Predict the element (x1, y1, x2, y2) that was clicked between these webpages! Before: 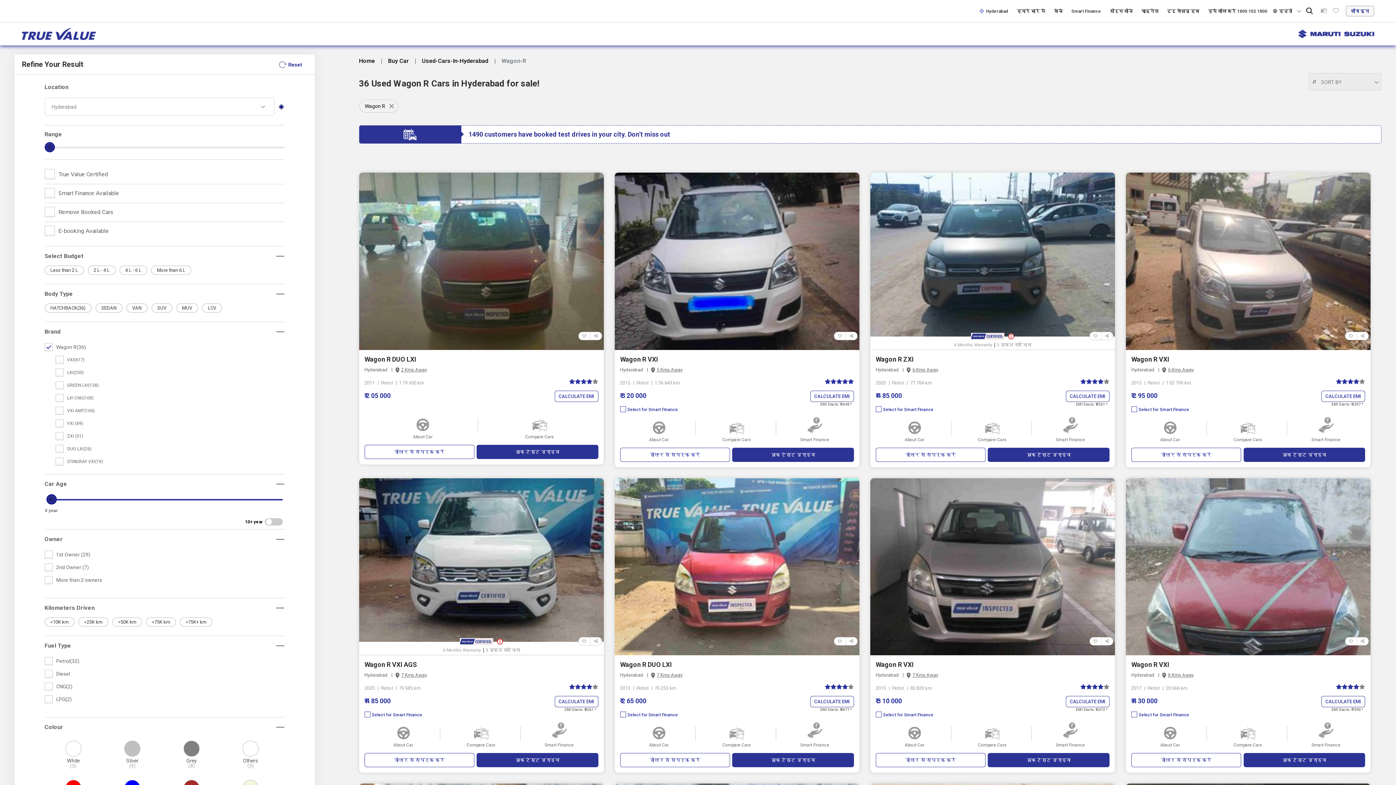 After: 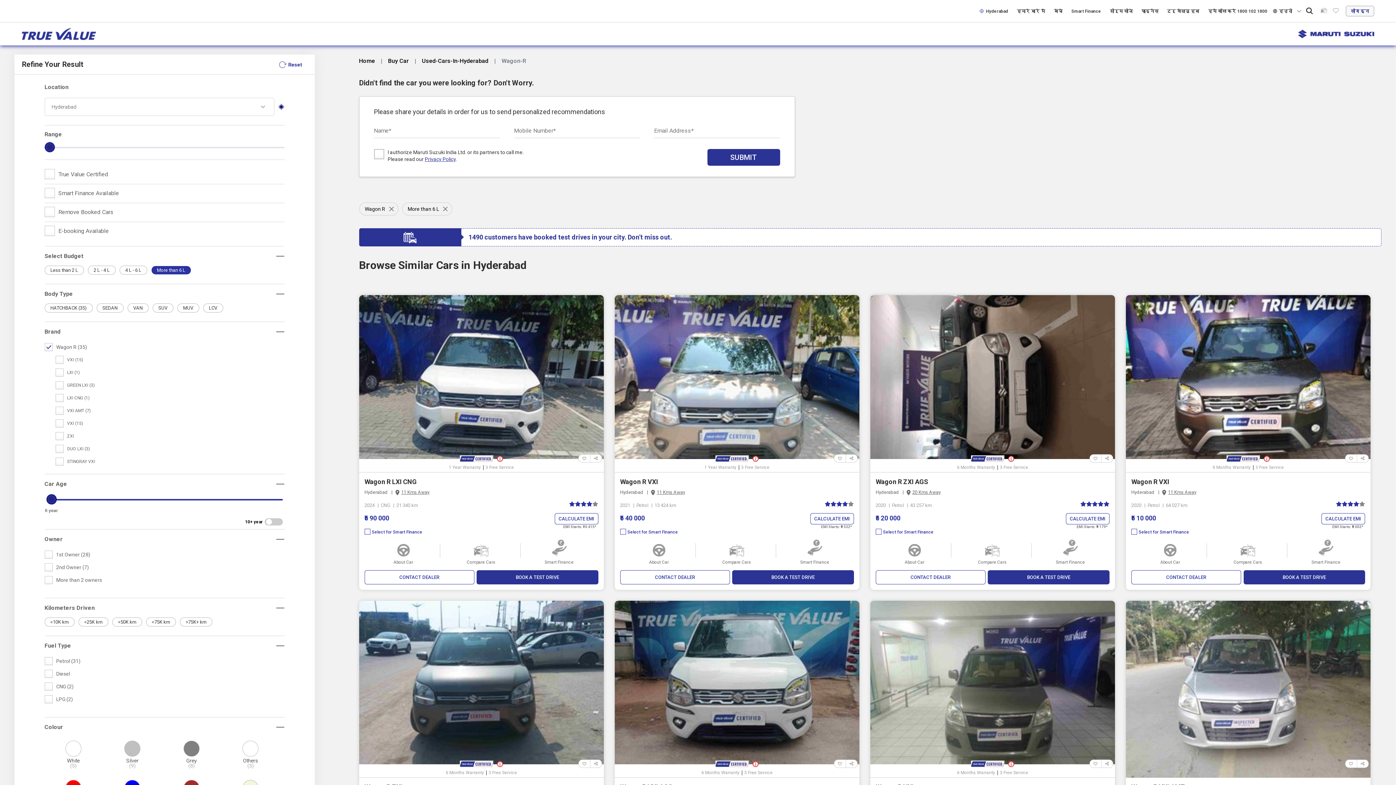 Action: label: More than 6 L bbox: (151, 265, 191, 274)